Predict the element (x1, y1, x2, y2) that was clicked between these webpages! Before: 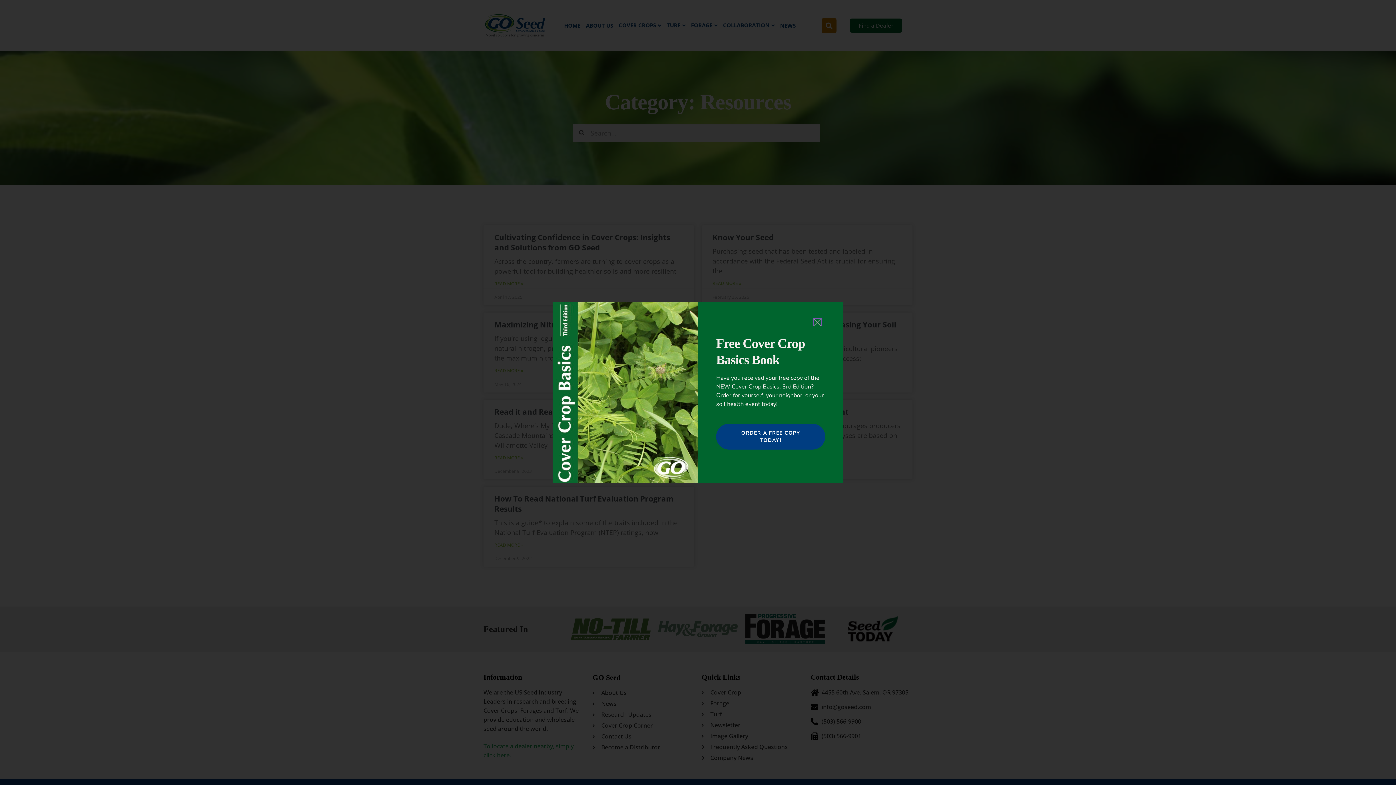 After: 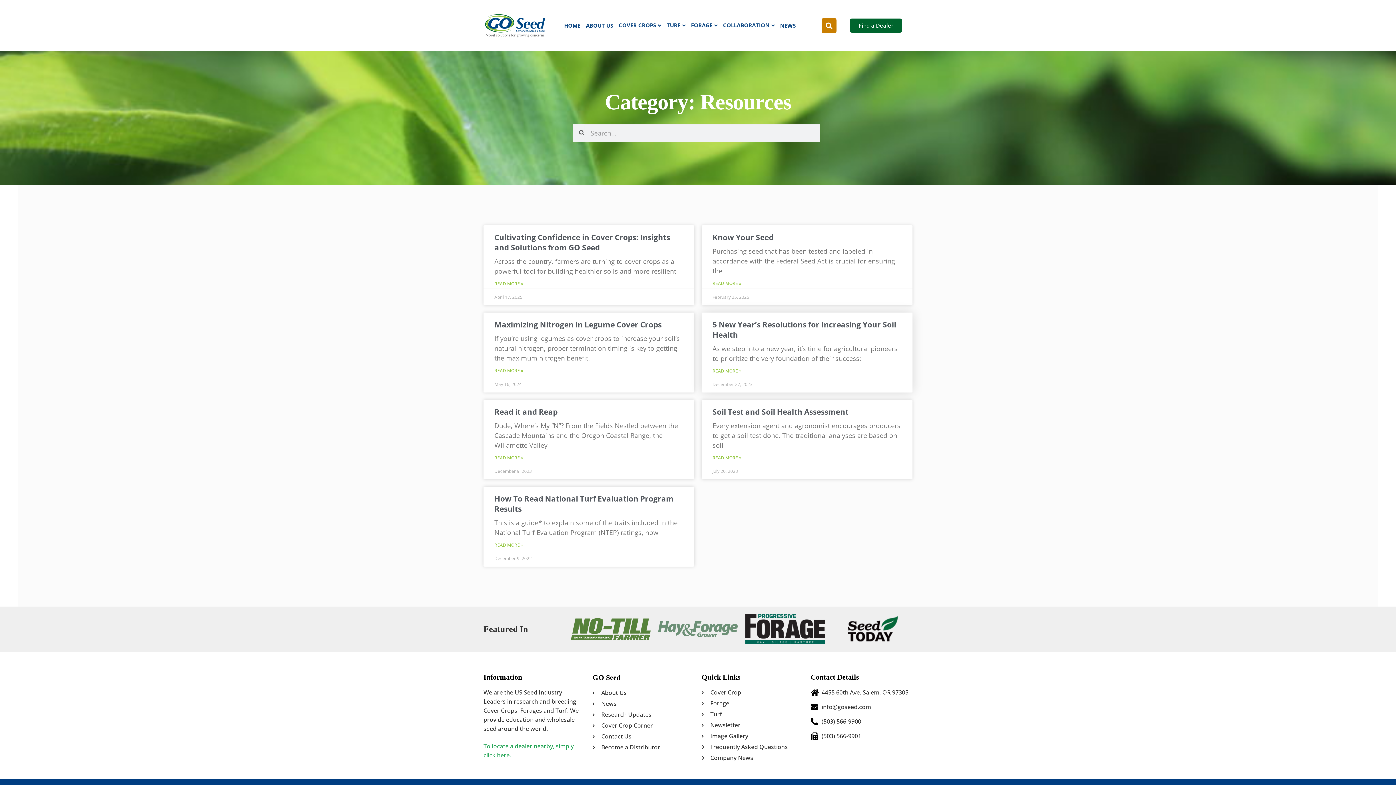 Action: bbox: (814, 318, 821, 325)